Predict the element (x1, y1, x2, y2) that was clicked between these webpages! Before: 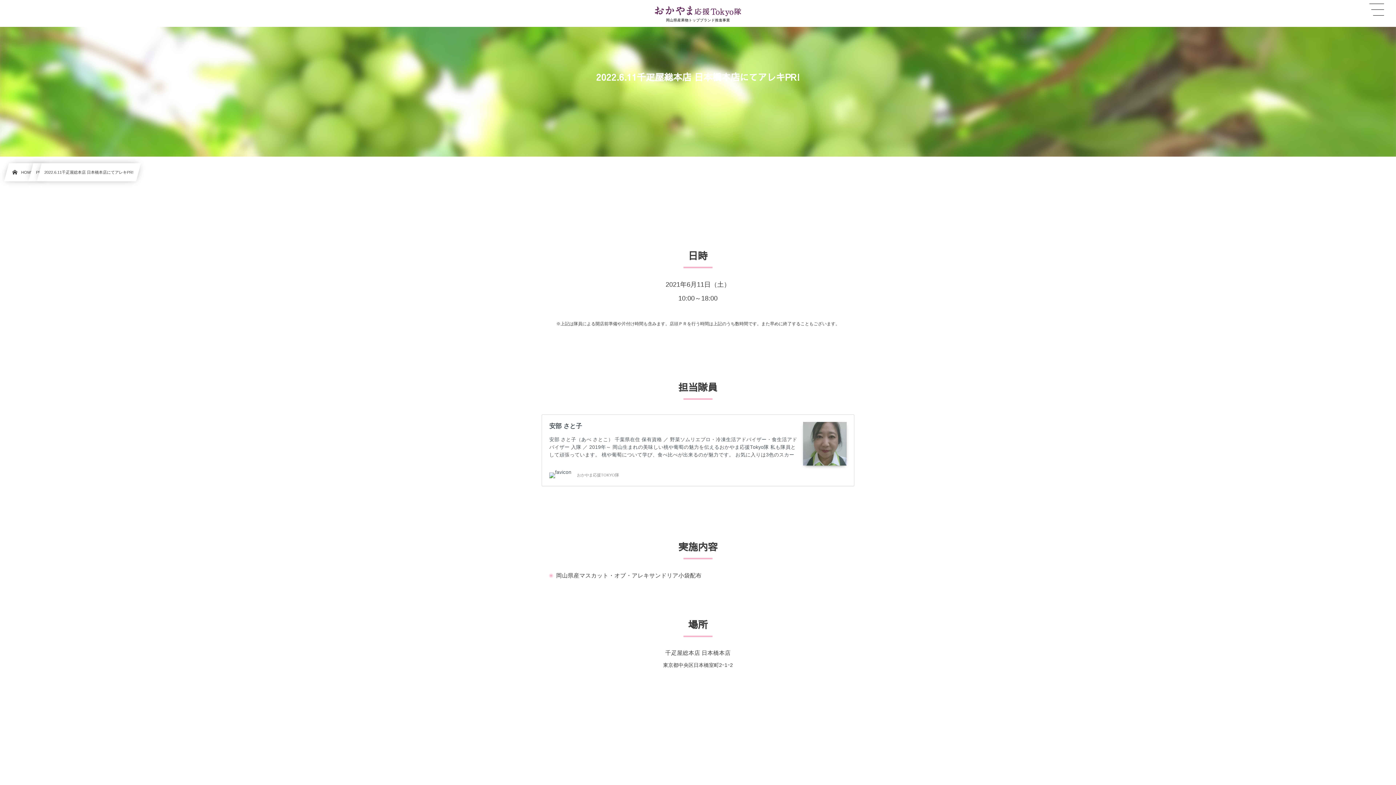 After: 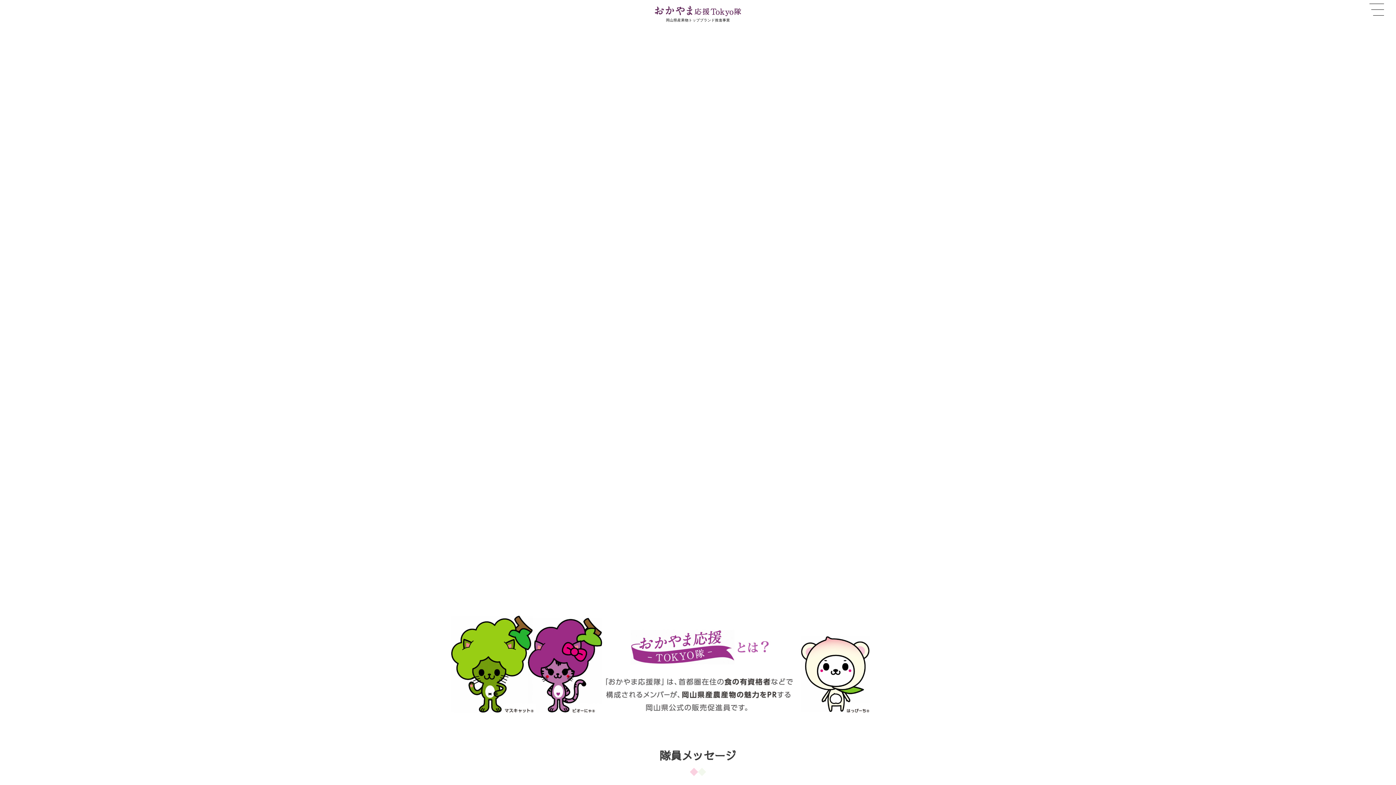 Action: bbox: (654, 5, 741, 16)